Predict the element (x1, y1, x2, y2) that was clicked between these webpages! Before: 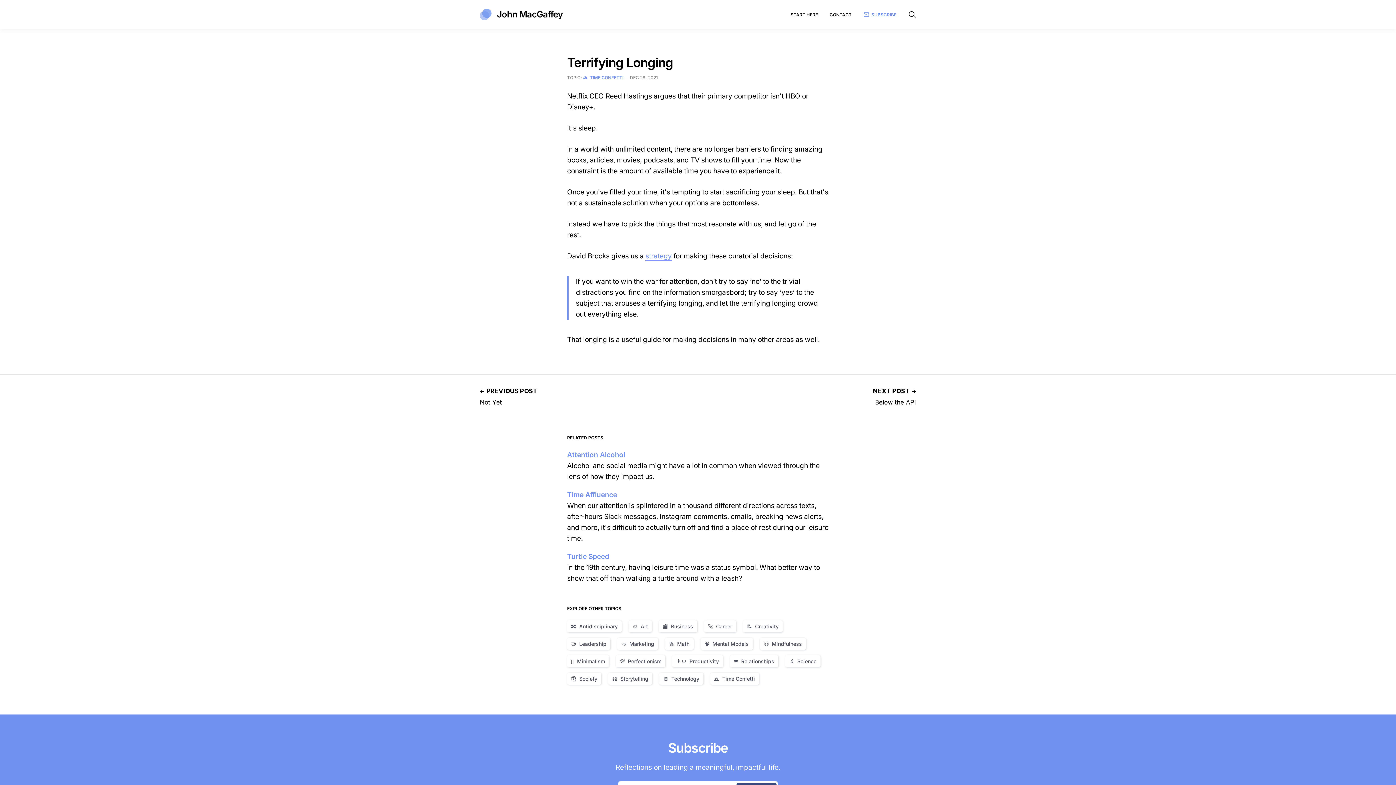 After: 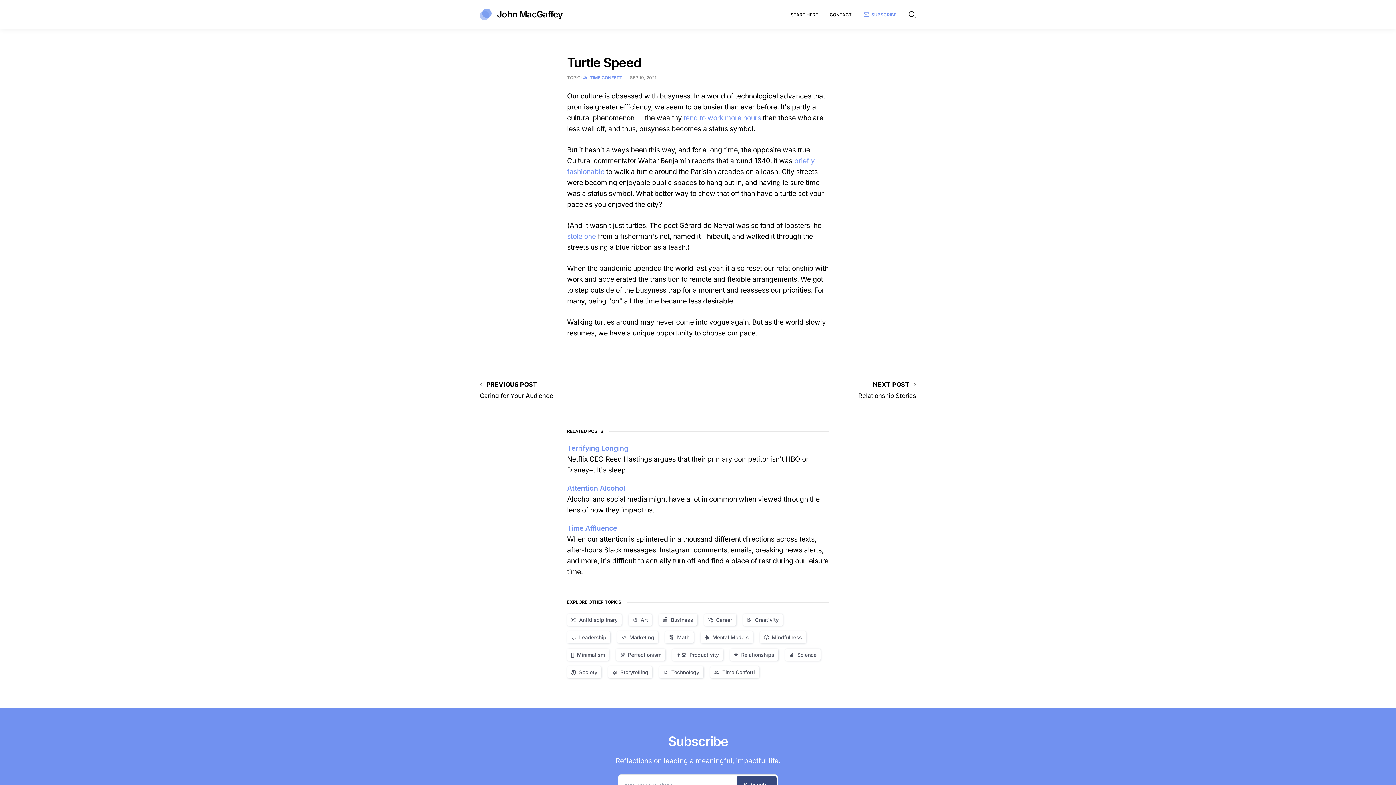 Action: label: Turtle Speed bbox: (567, 552, 609, 561)